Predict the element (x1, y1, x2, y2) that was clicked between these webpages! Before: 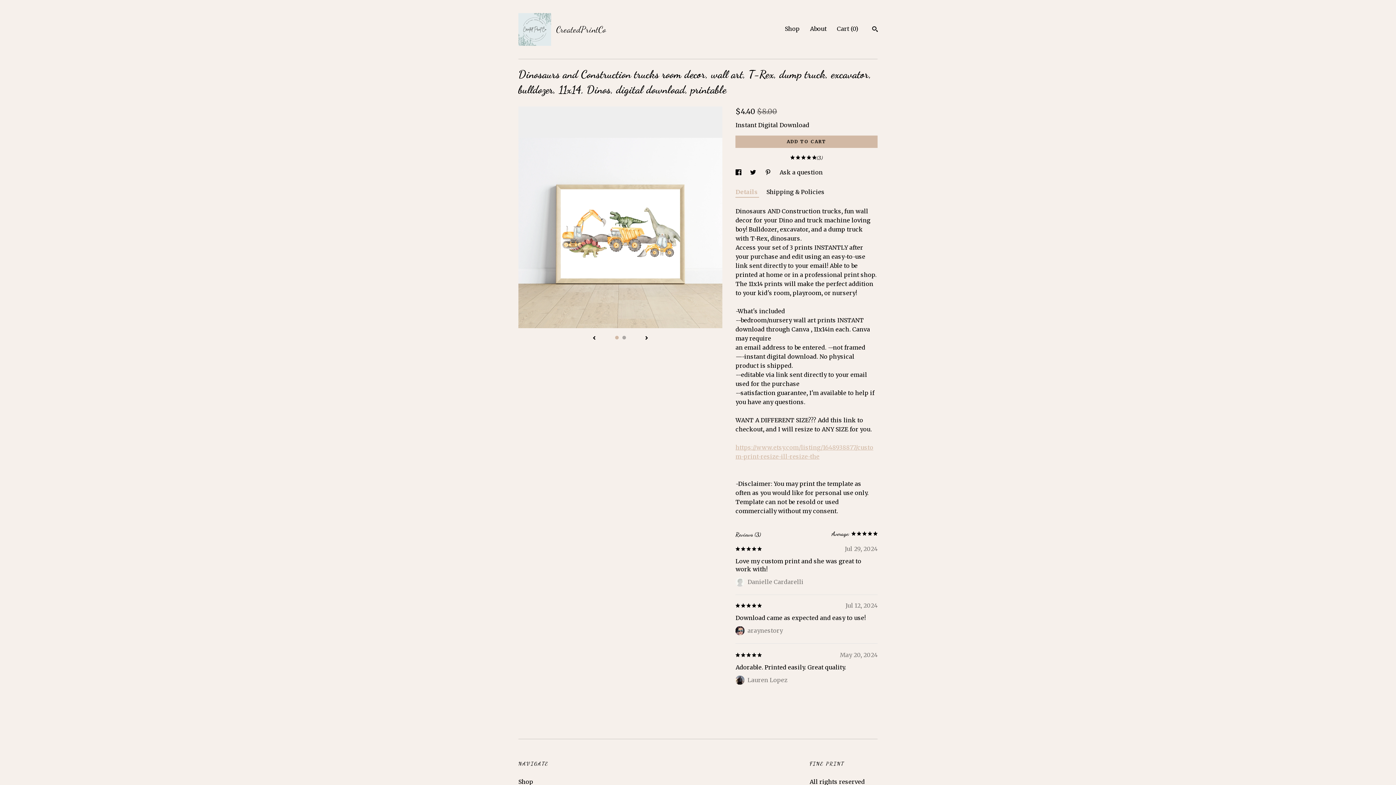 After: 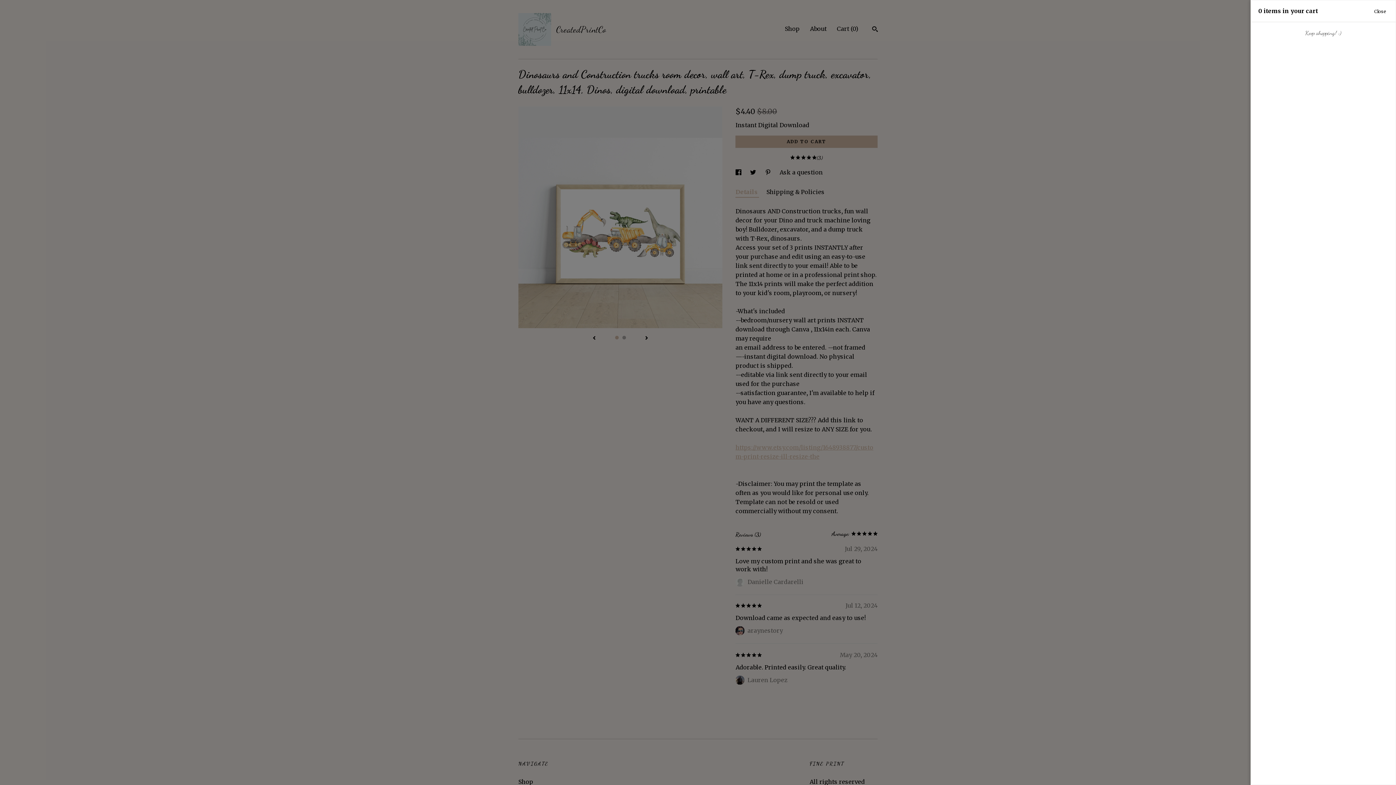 Action: bbox: (837, 25, 858, 32) label: Cart (0)